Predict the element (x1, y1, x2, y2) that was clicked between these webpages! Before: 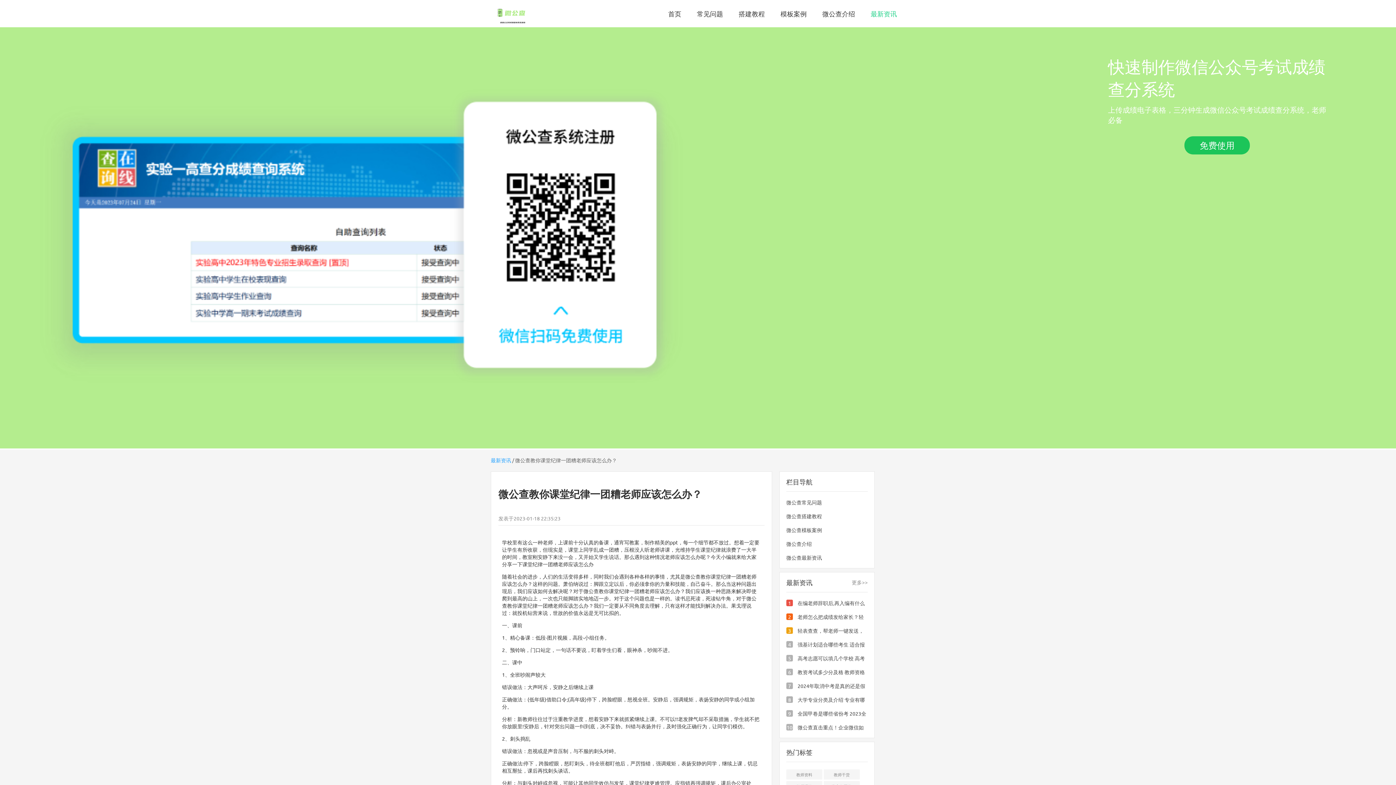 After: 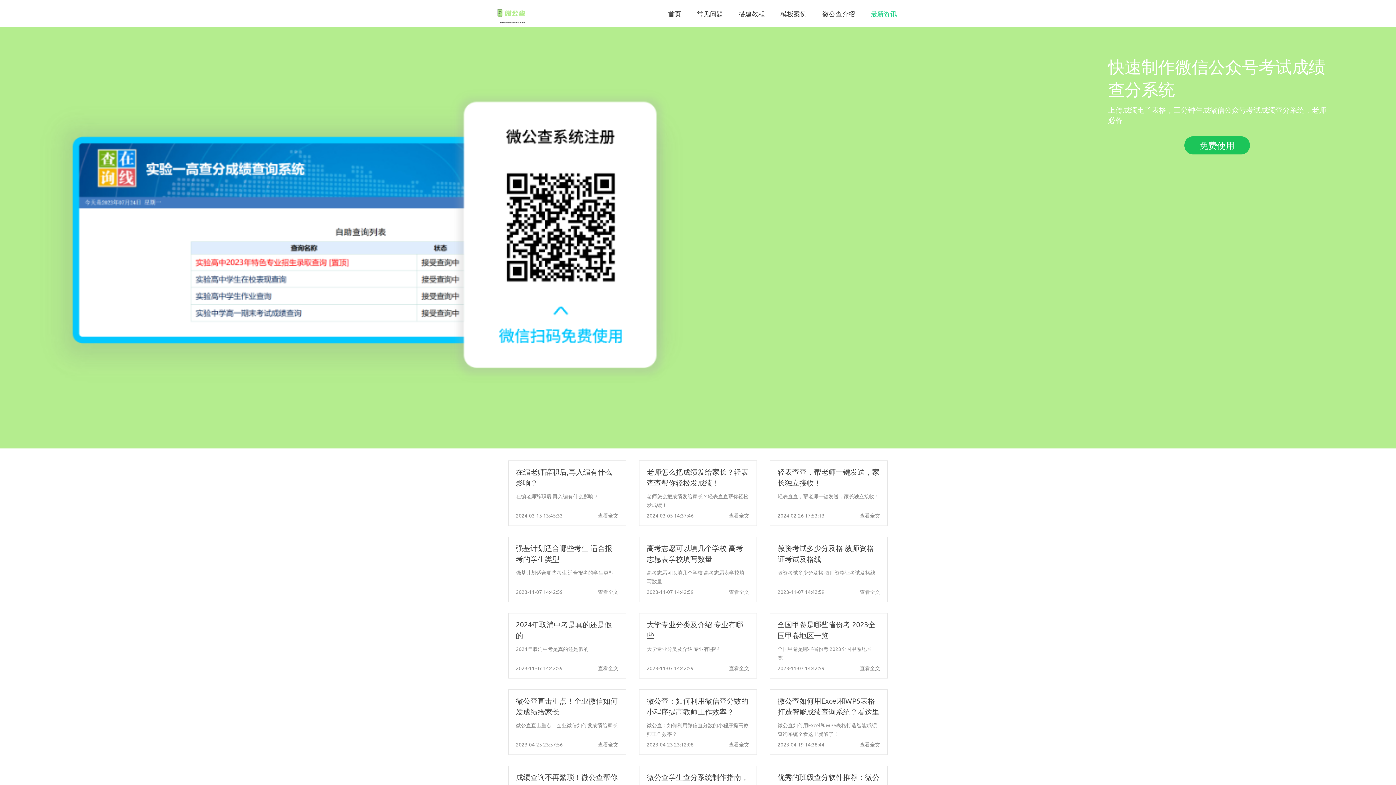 Action: bbox: (490, 456, 511, 463) label: 最新资讯